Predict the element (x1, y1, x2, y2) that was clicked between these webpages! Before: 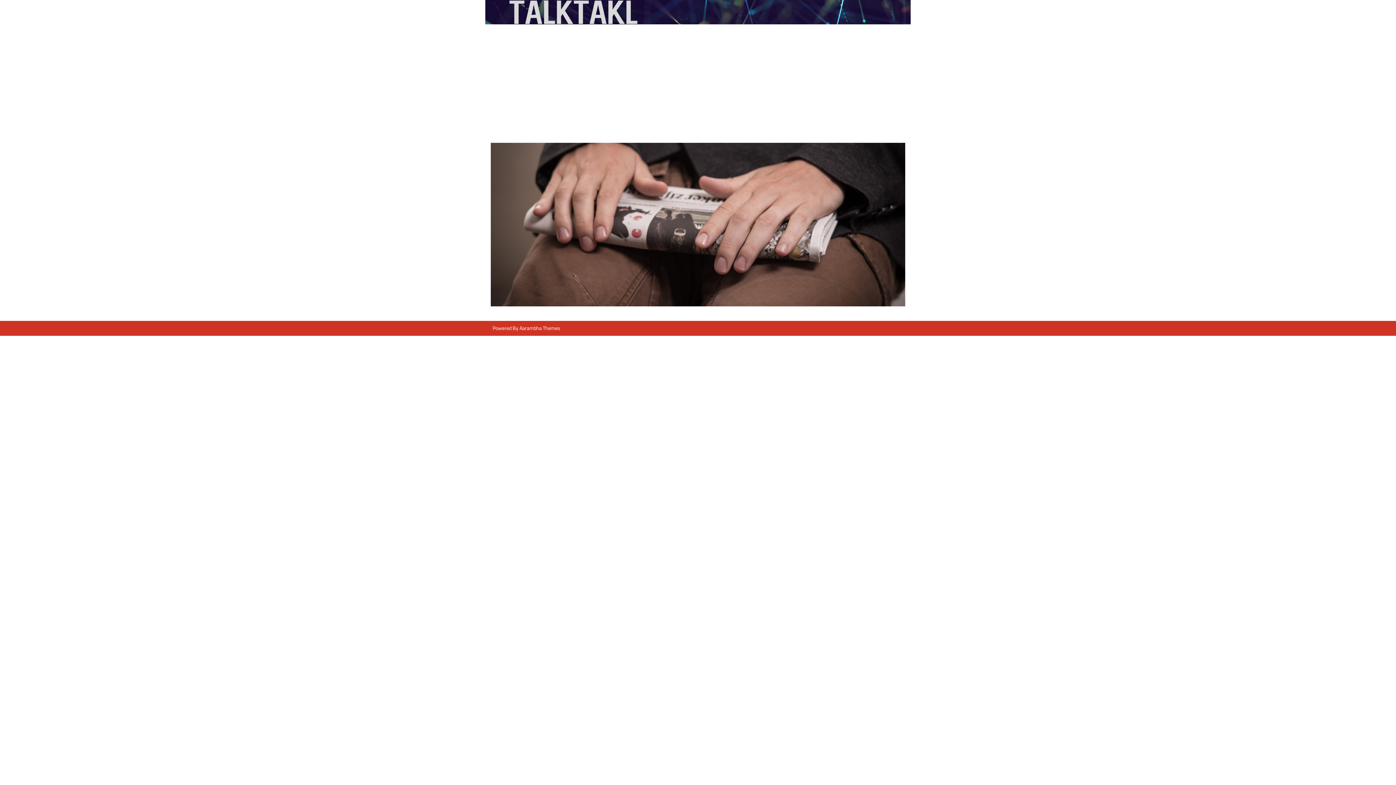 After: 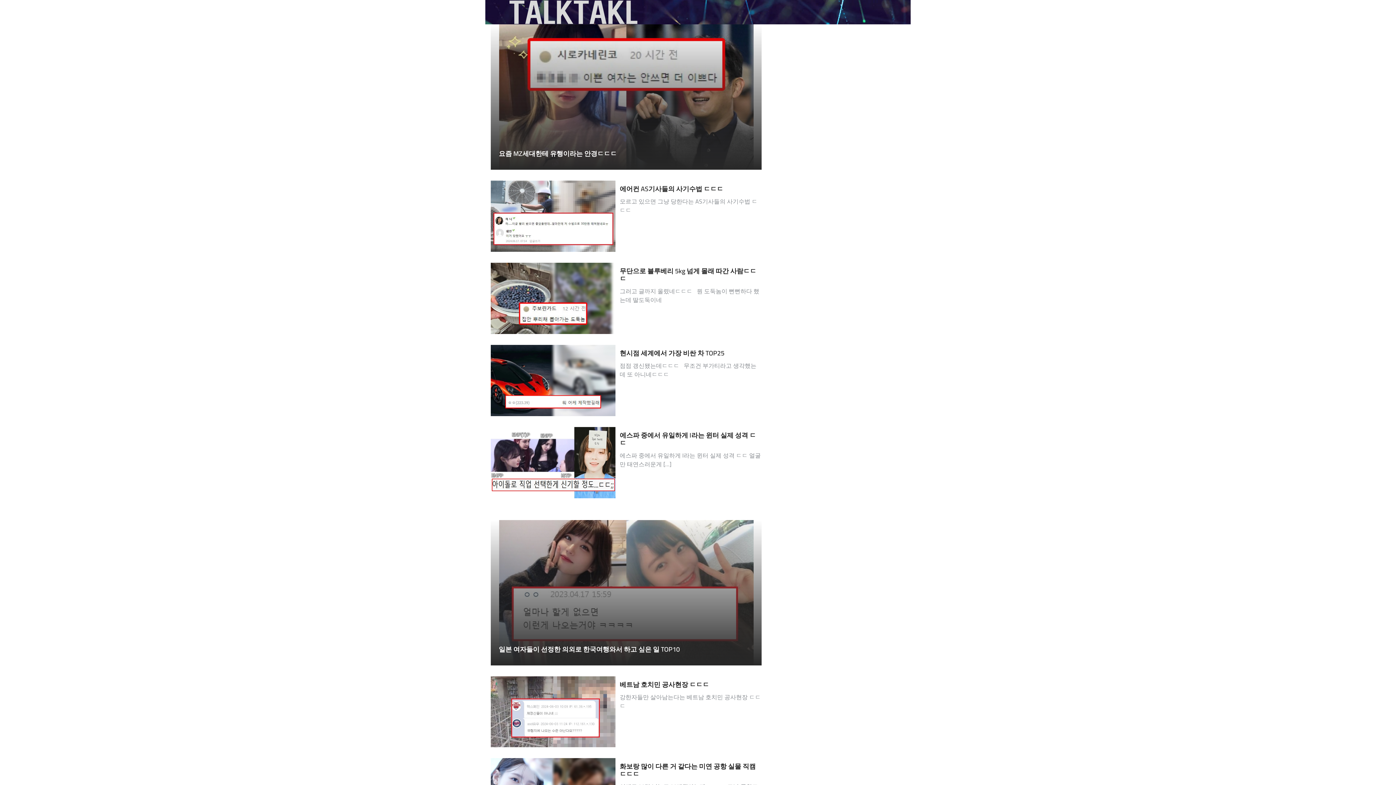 Action: bbox: (490, 0, 656, 24)